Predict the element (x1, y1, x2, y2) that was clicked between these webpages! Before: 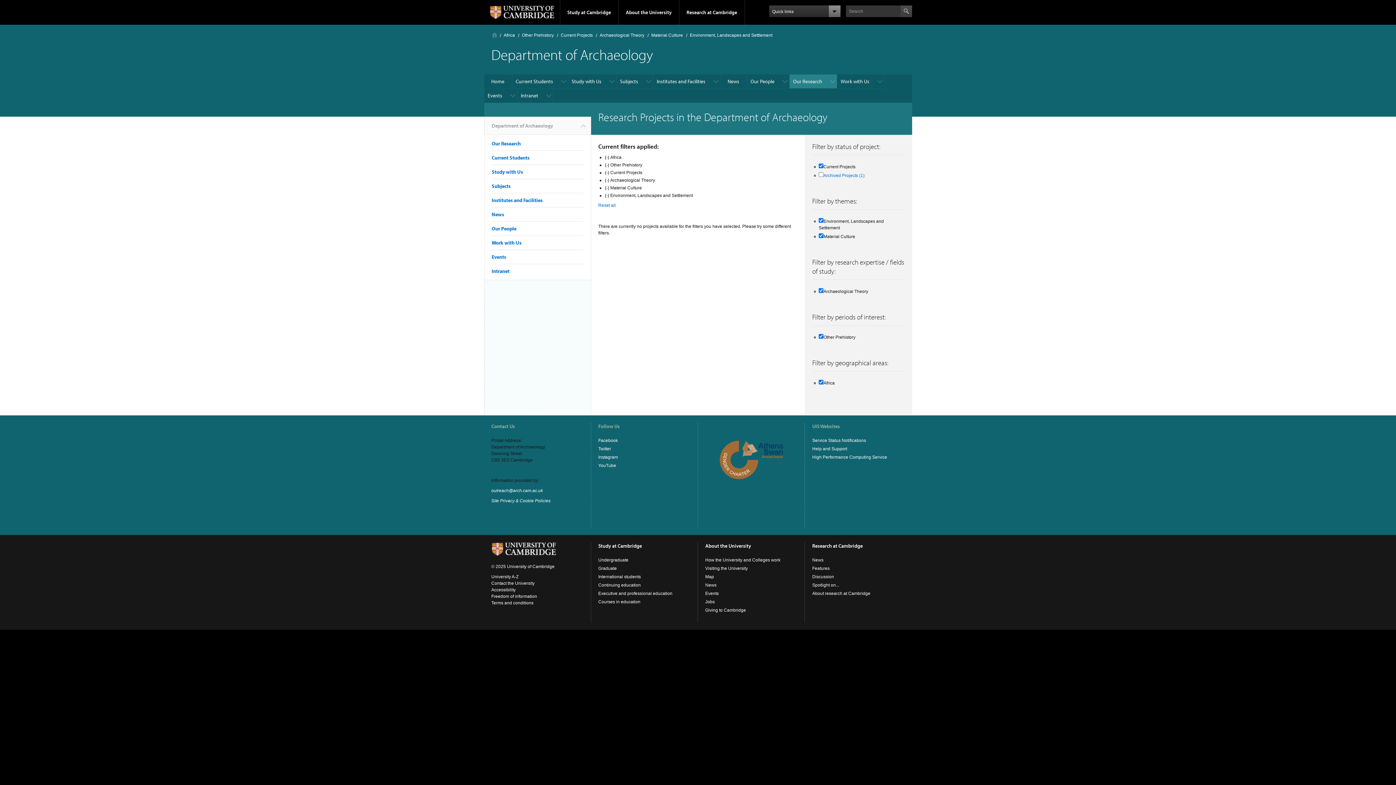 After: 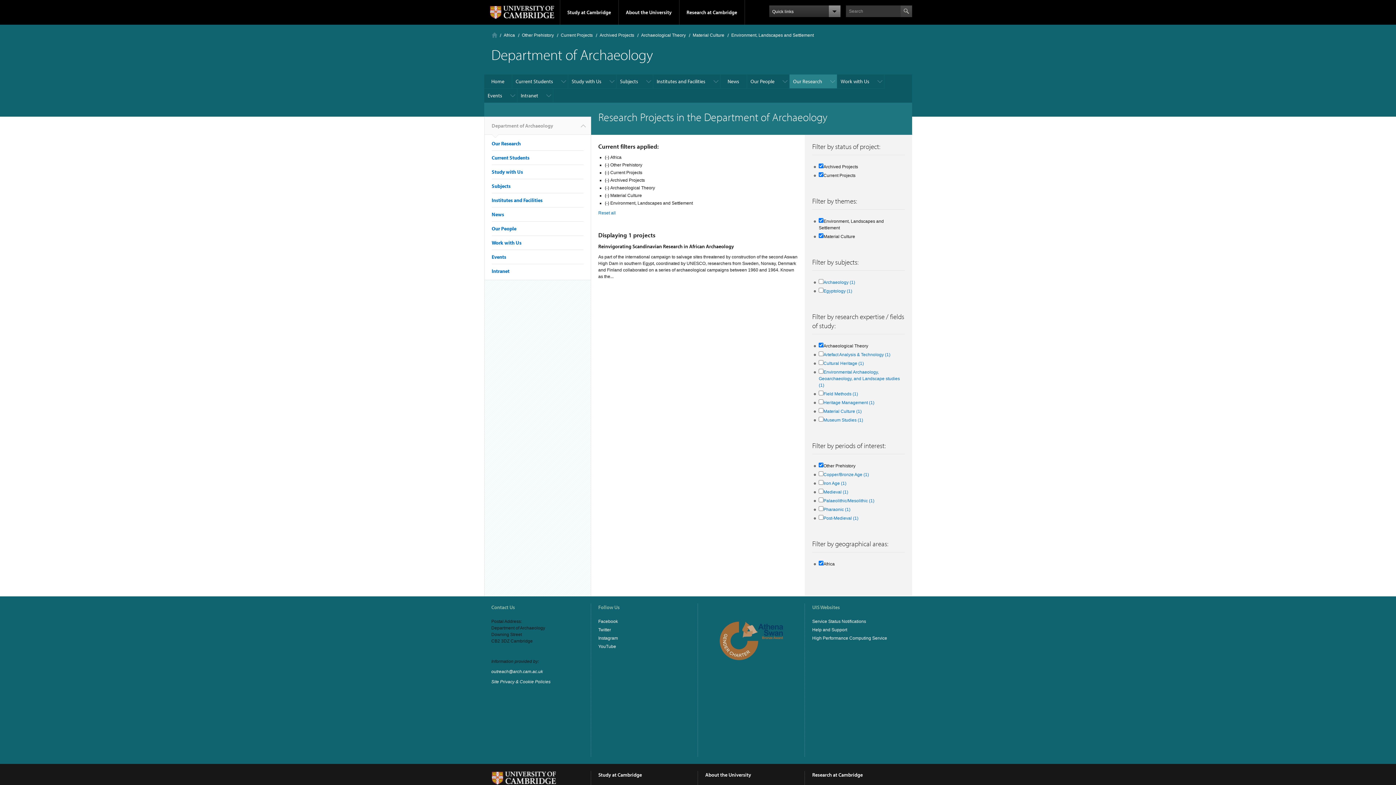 Action: bbox: (823, 173, 864, 178) label: Archived Projects (1)
Apply Archived Projects filter